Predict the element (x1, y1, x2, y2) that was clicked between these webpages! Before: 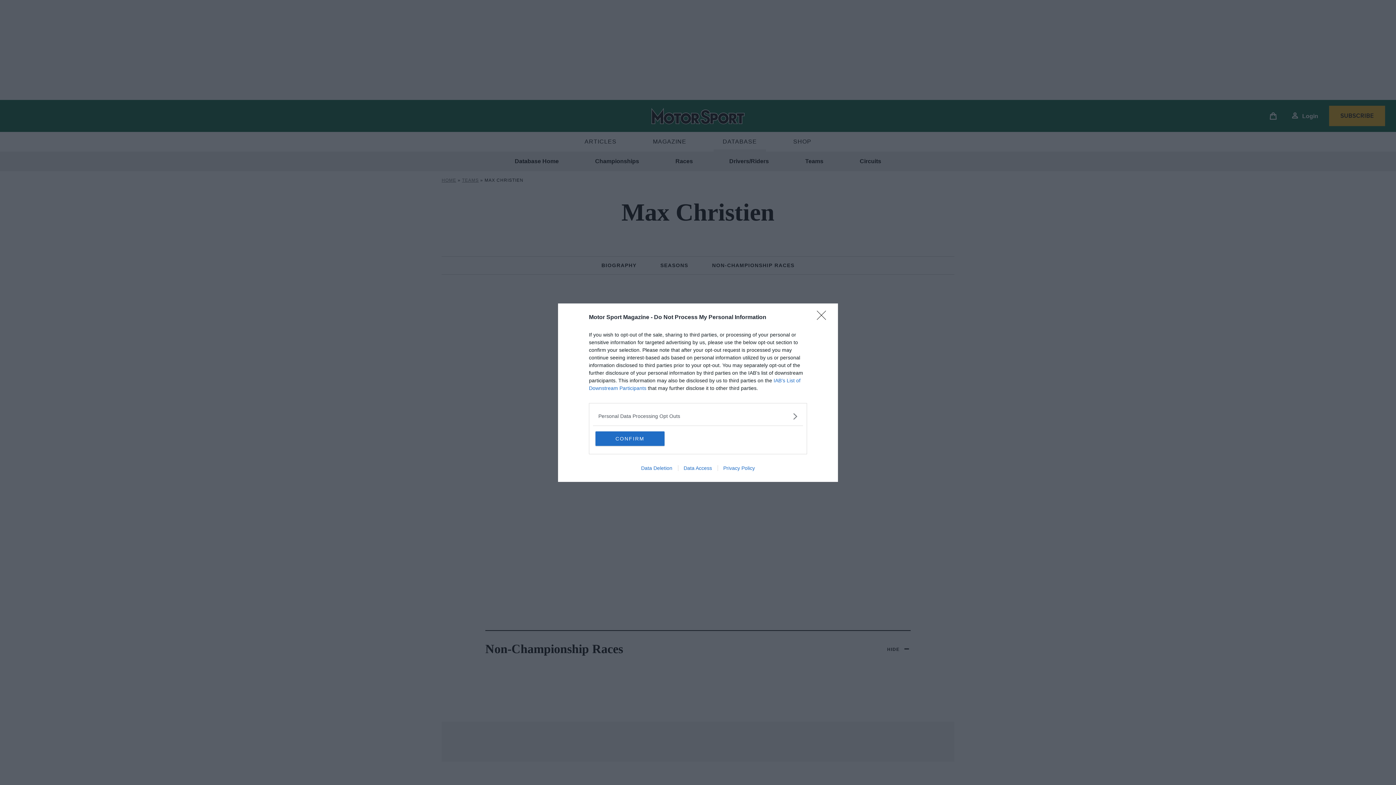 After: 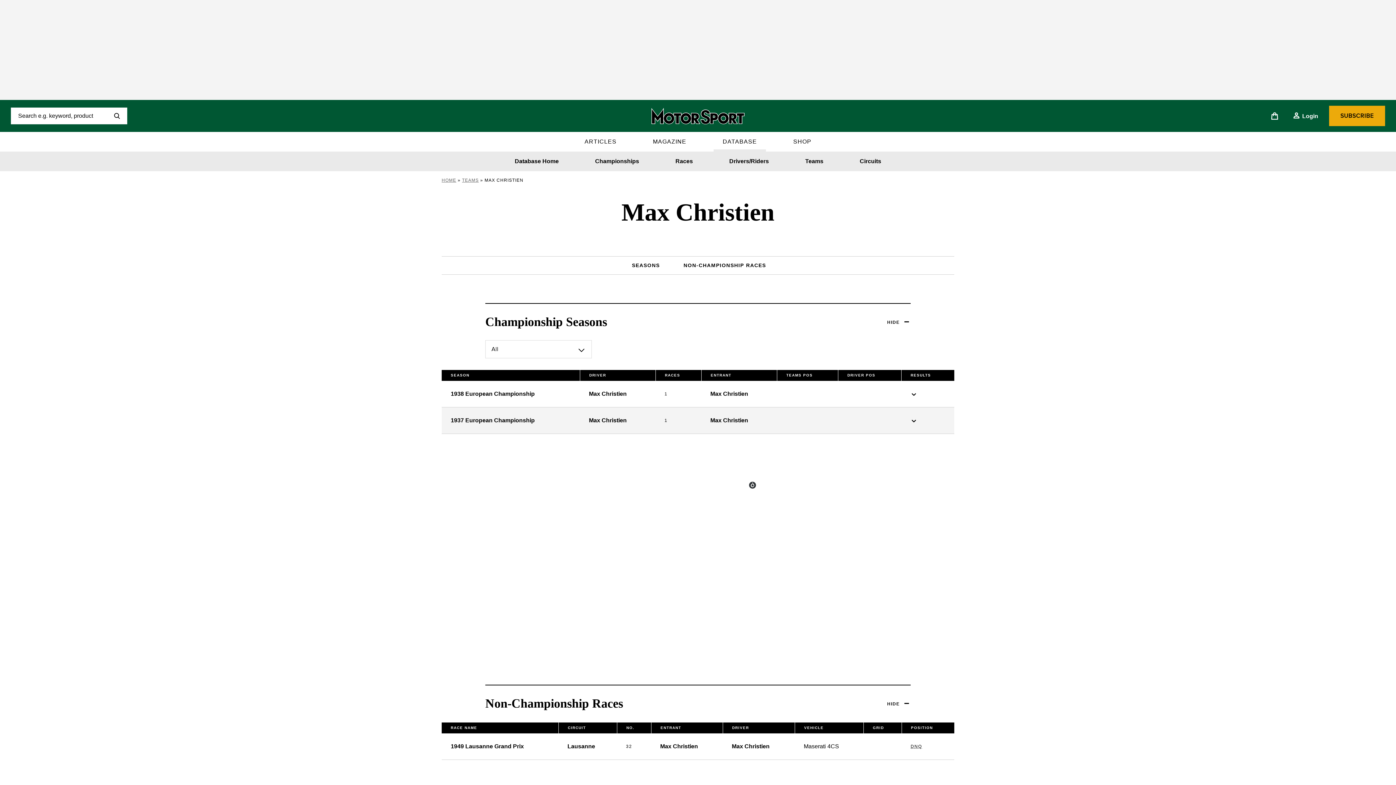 Action: label: CONFIRM bbox: (595, 431, 664, 446)